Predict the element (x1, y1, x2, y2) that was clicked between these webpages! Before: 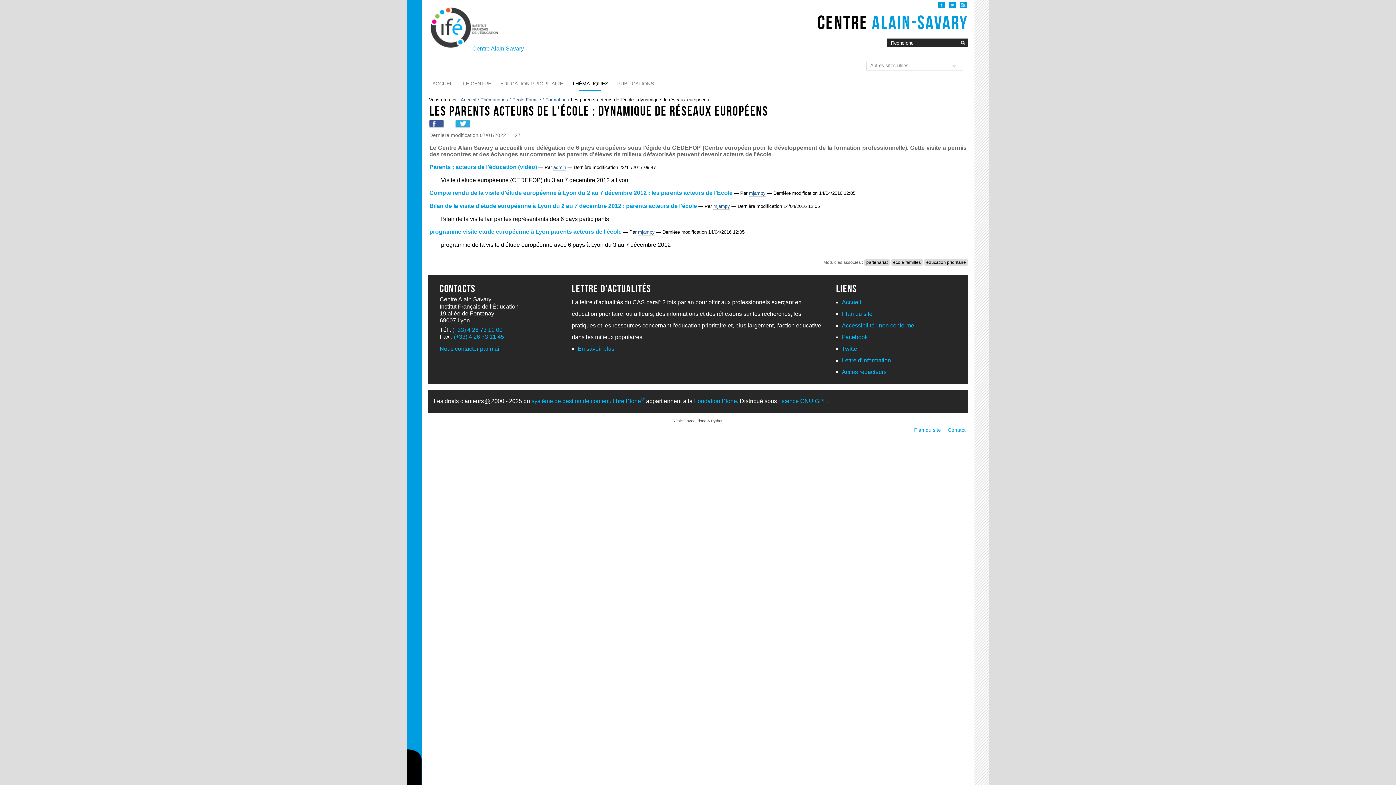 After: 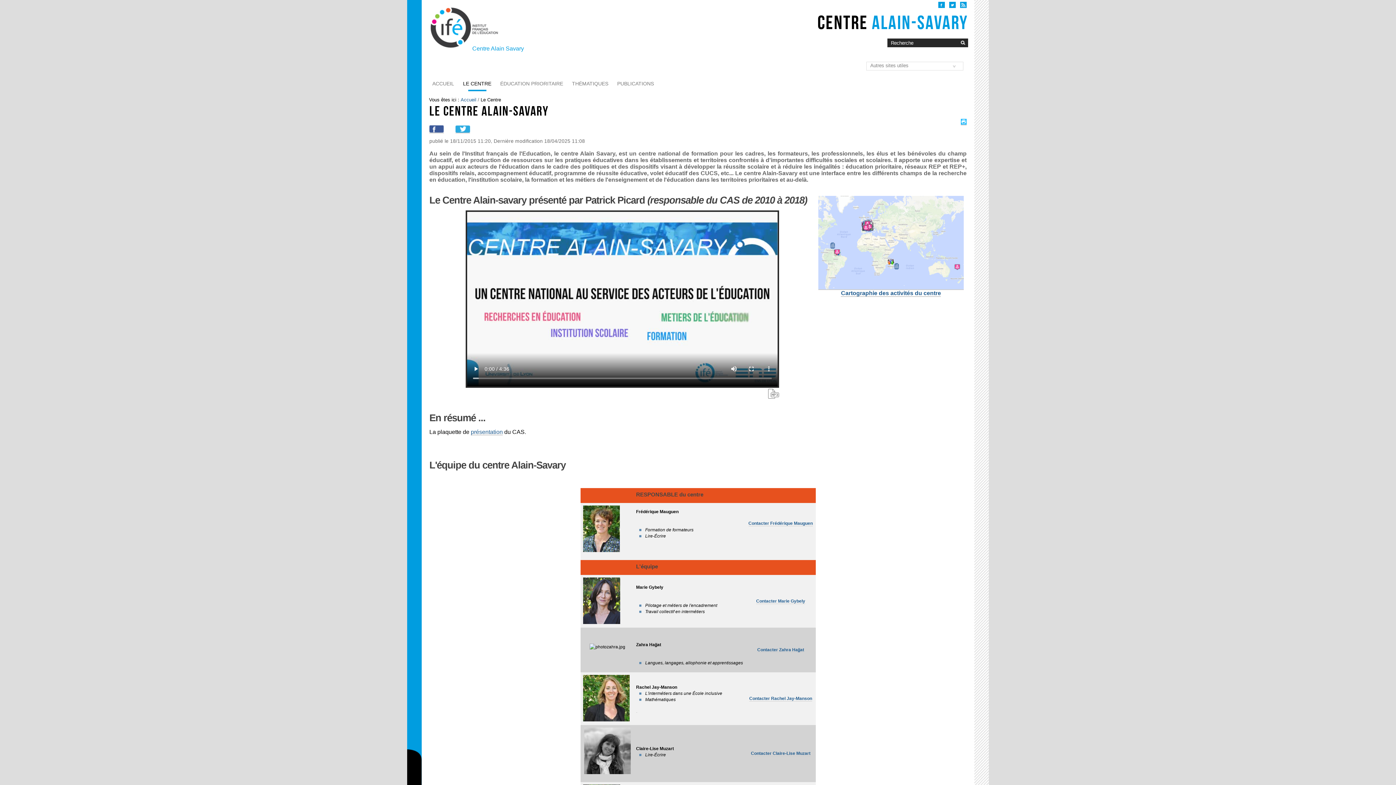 Action: label: LE CENTRE bbox: (458, 76, 495, 90)